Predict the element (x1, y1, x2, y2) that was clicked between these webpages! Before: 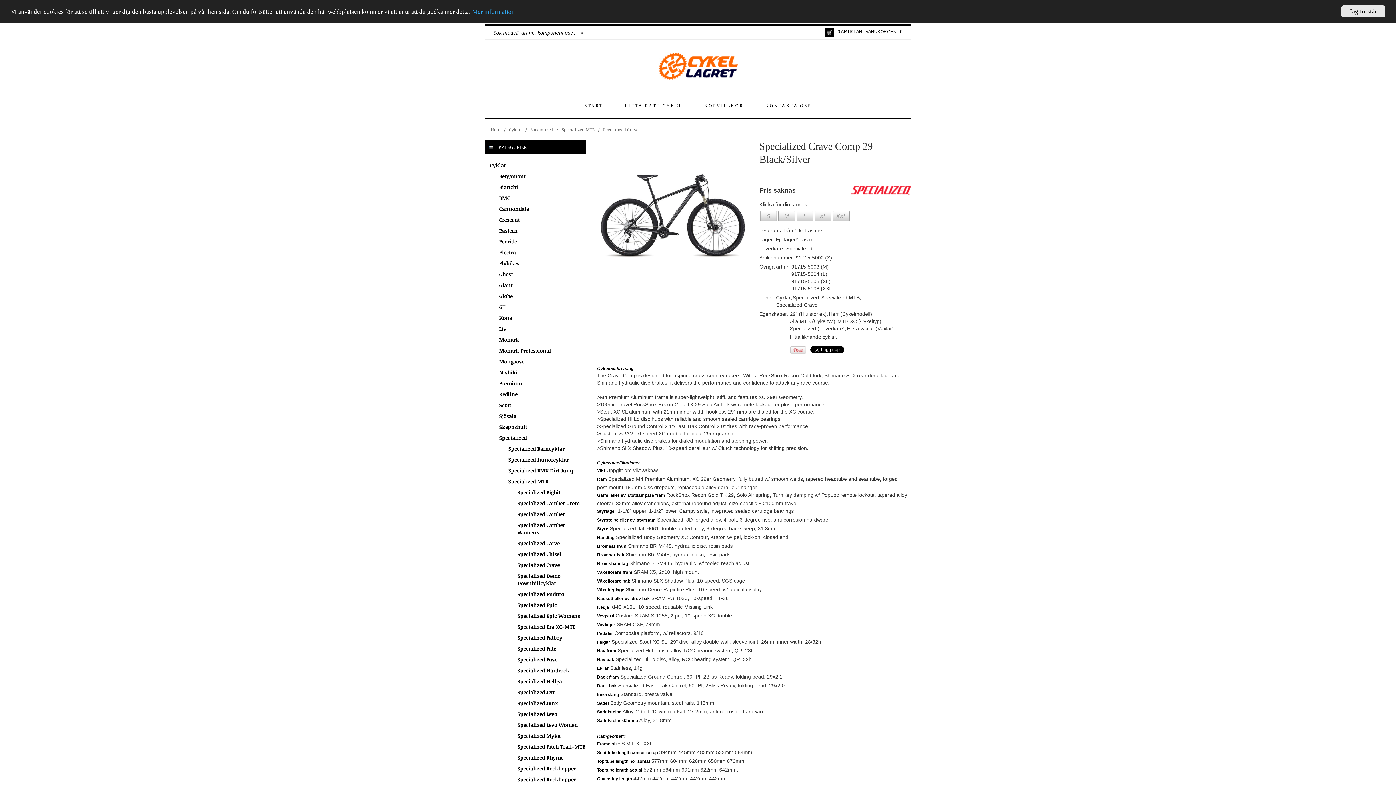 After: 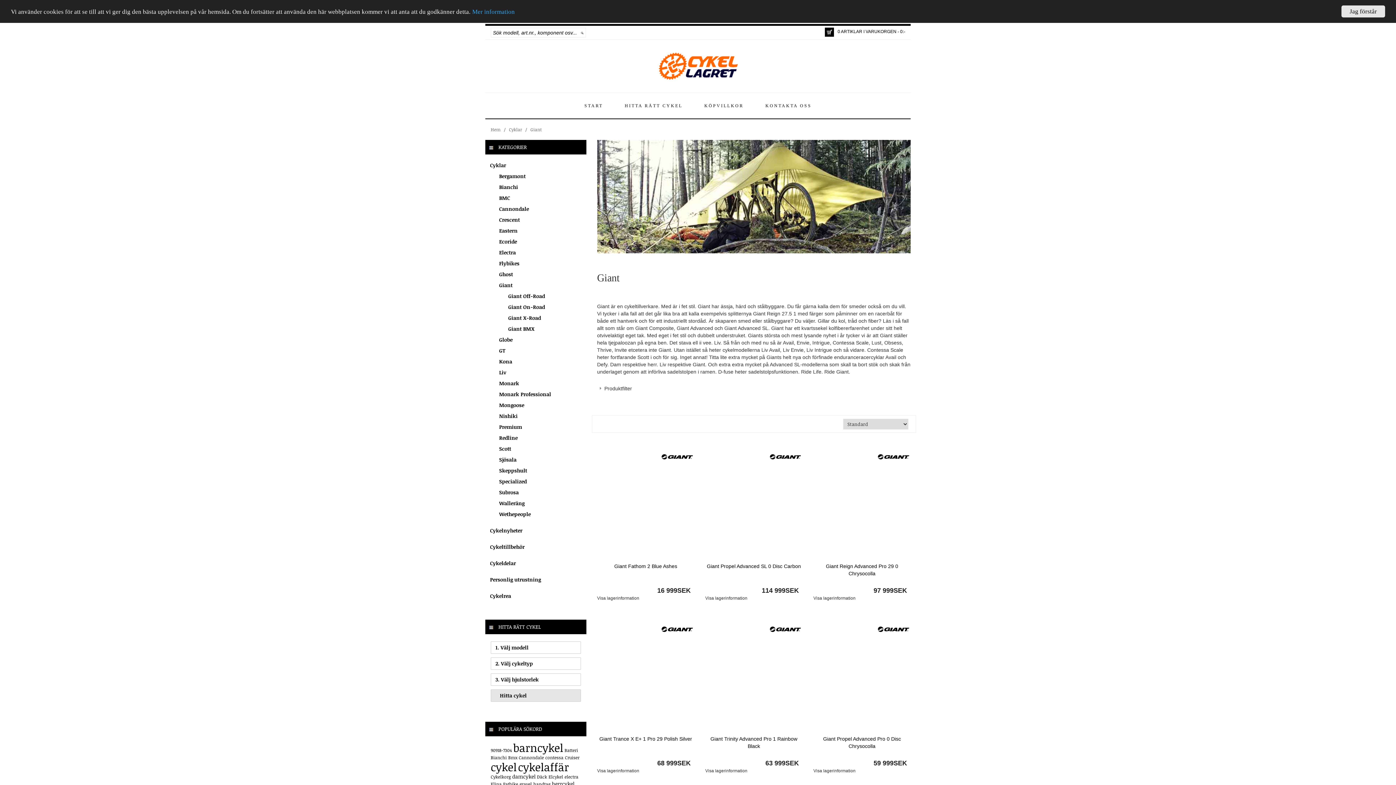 Action: label: Giant bbox: (499, 281, 512, 288)